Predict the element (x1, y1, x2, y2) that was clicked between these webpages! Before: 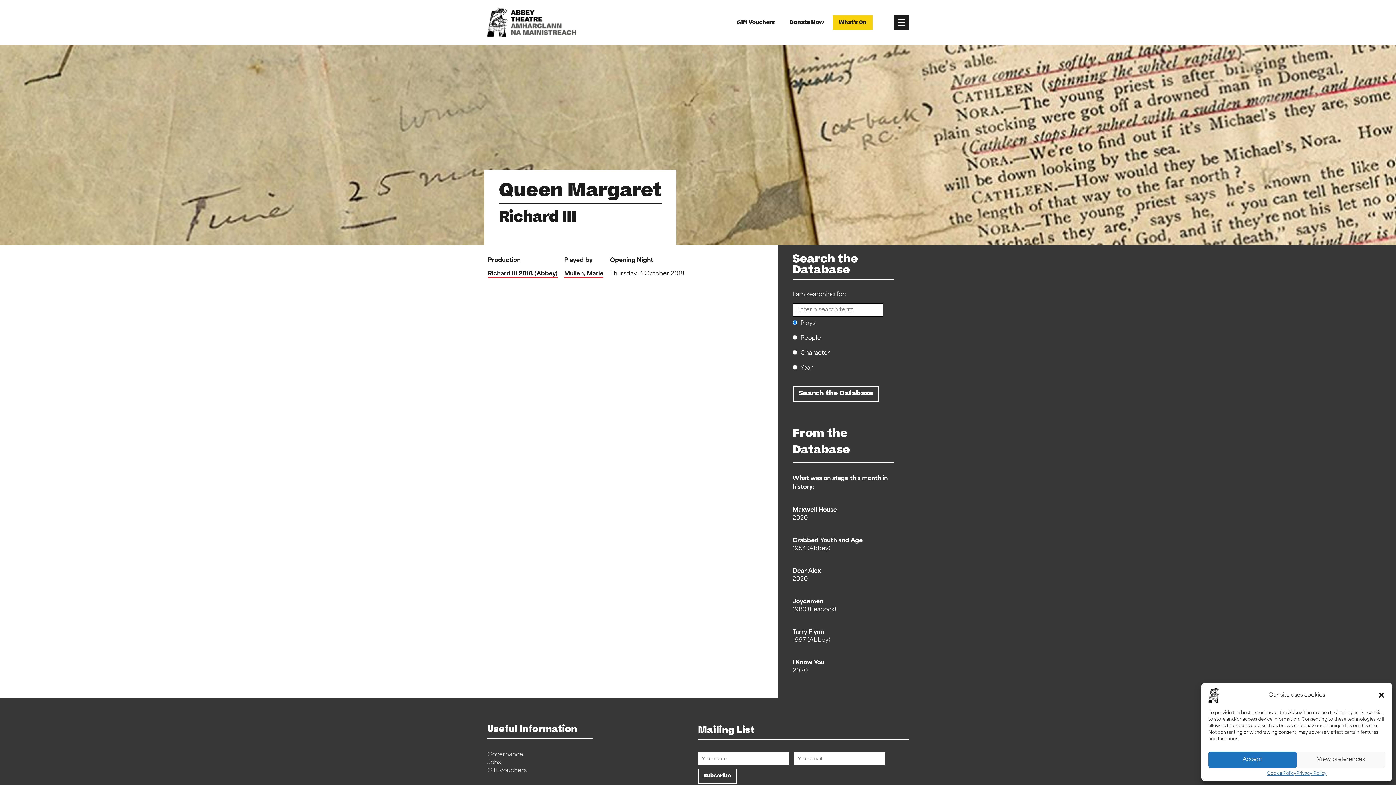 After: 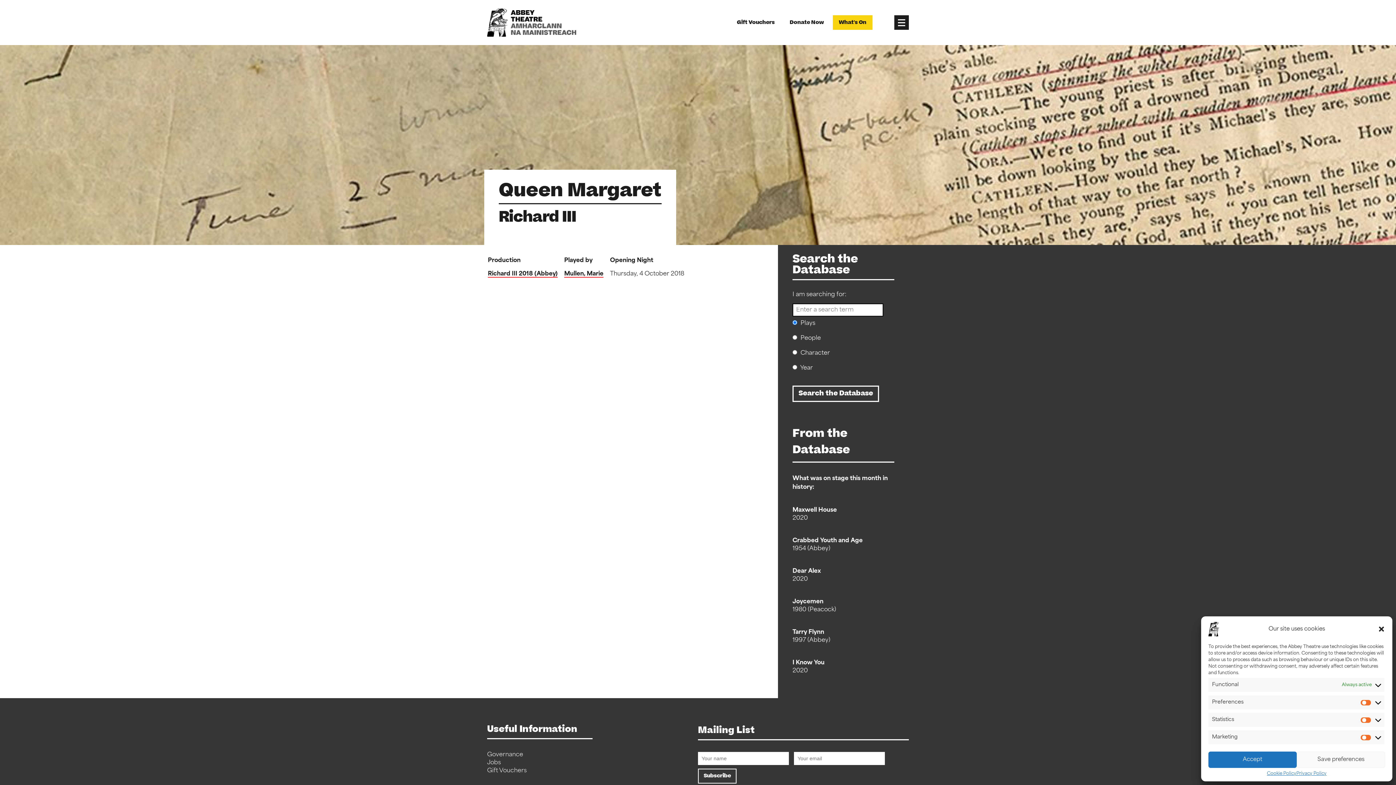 Action: bbox: (1297, 752, 1385, 768) label: View preferences